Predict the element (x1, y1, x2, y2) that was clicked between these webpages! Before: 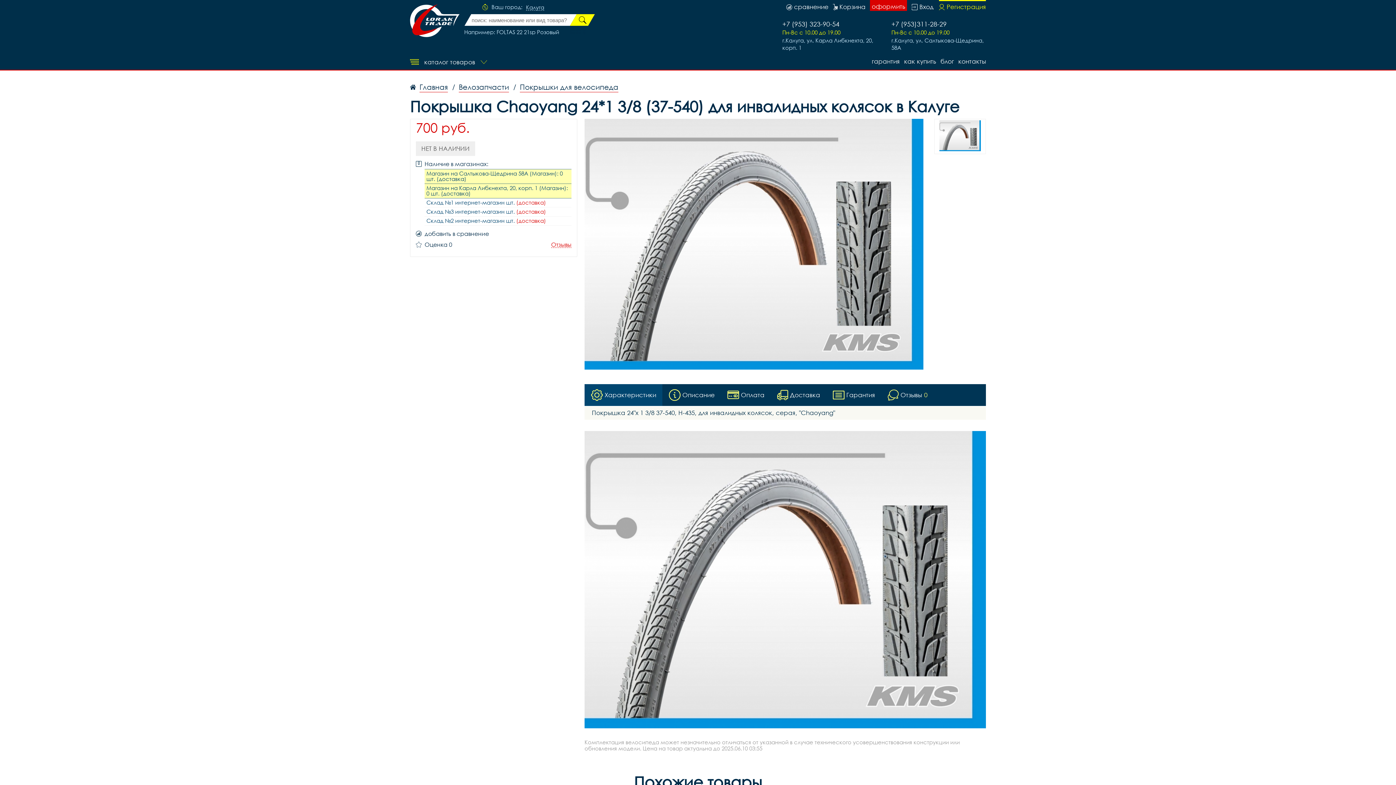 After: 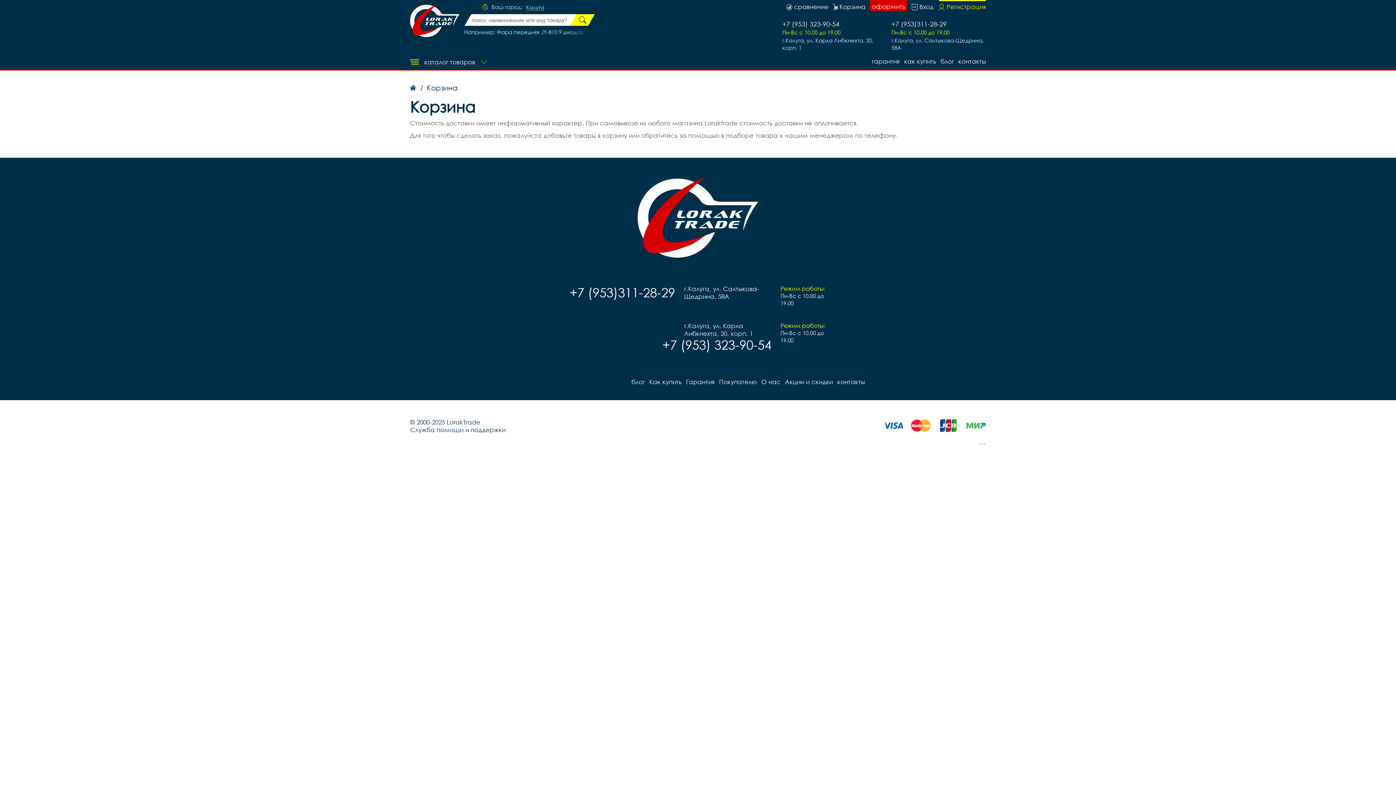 Action: bbox: (833, 0, 865, 10) label: Корзина